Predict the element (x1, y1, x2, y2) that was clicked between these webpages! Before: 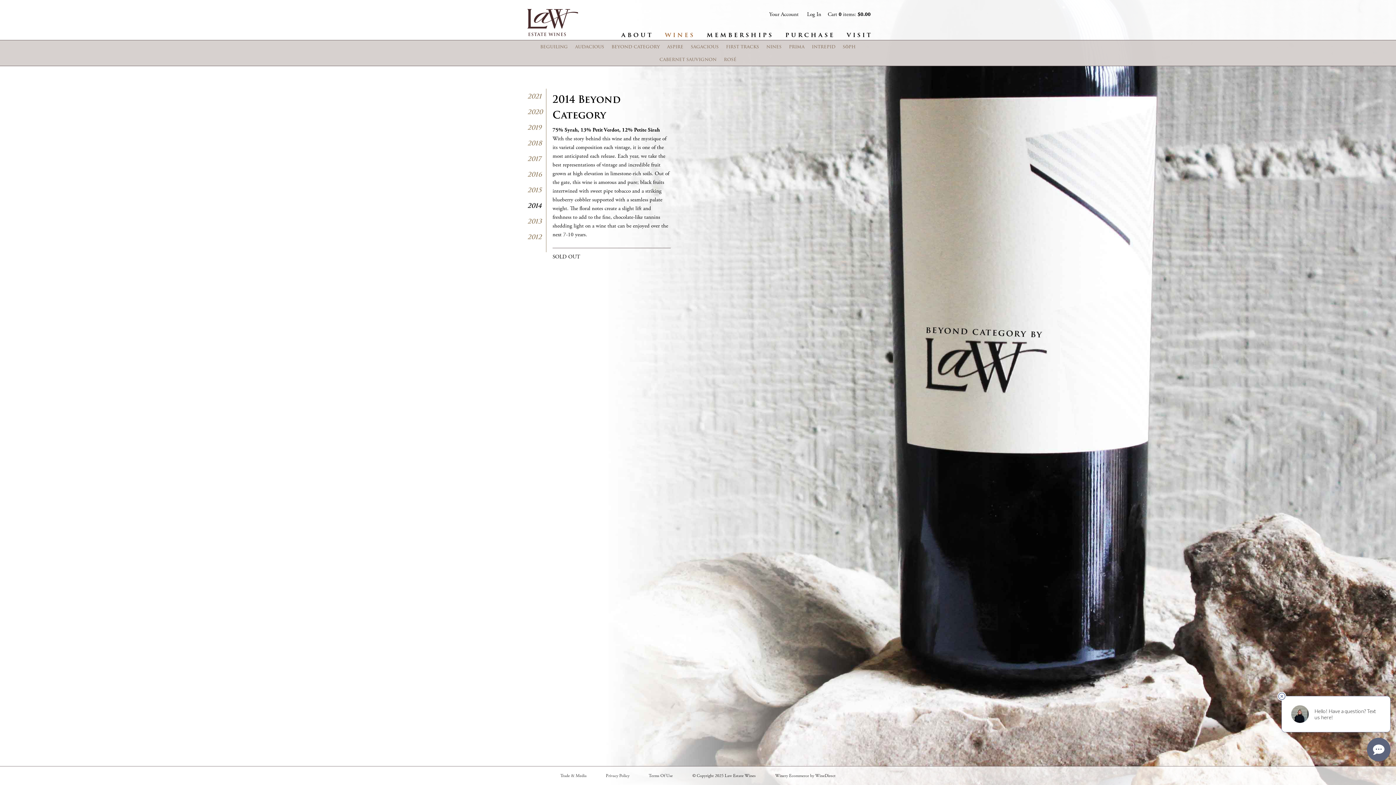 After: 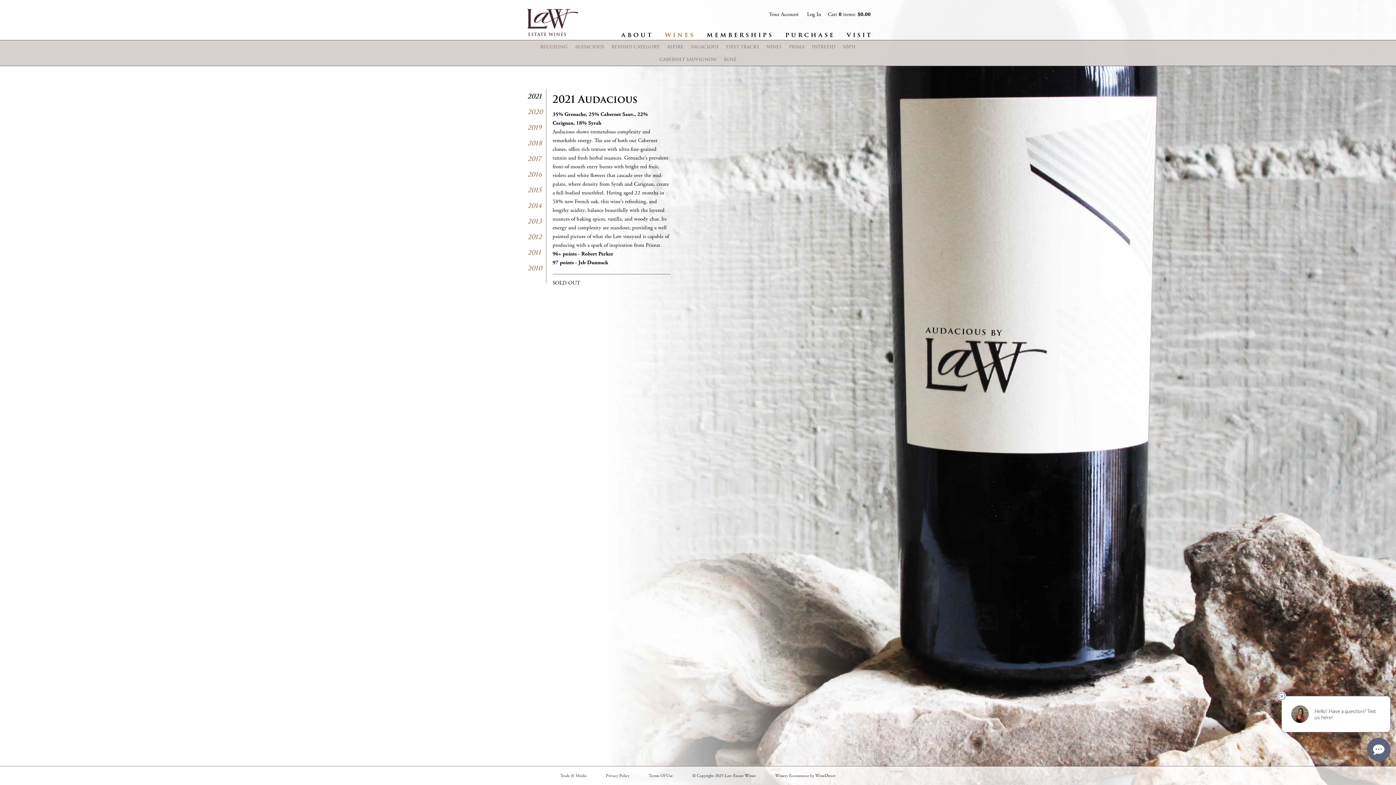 Action: label: AUDACIOUS bbox: (572, 40, 607, 53)